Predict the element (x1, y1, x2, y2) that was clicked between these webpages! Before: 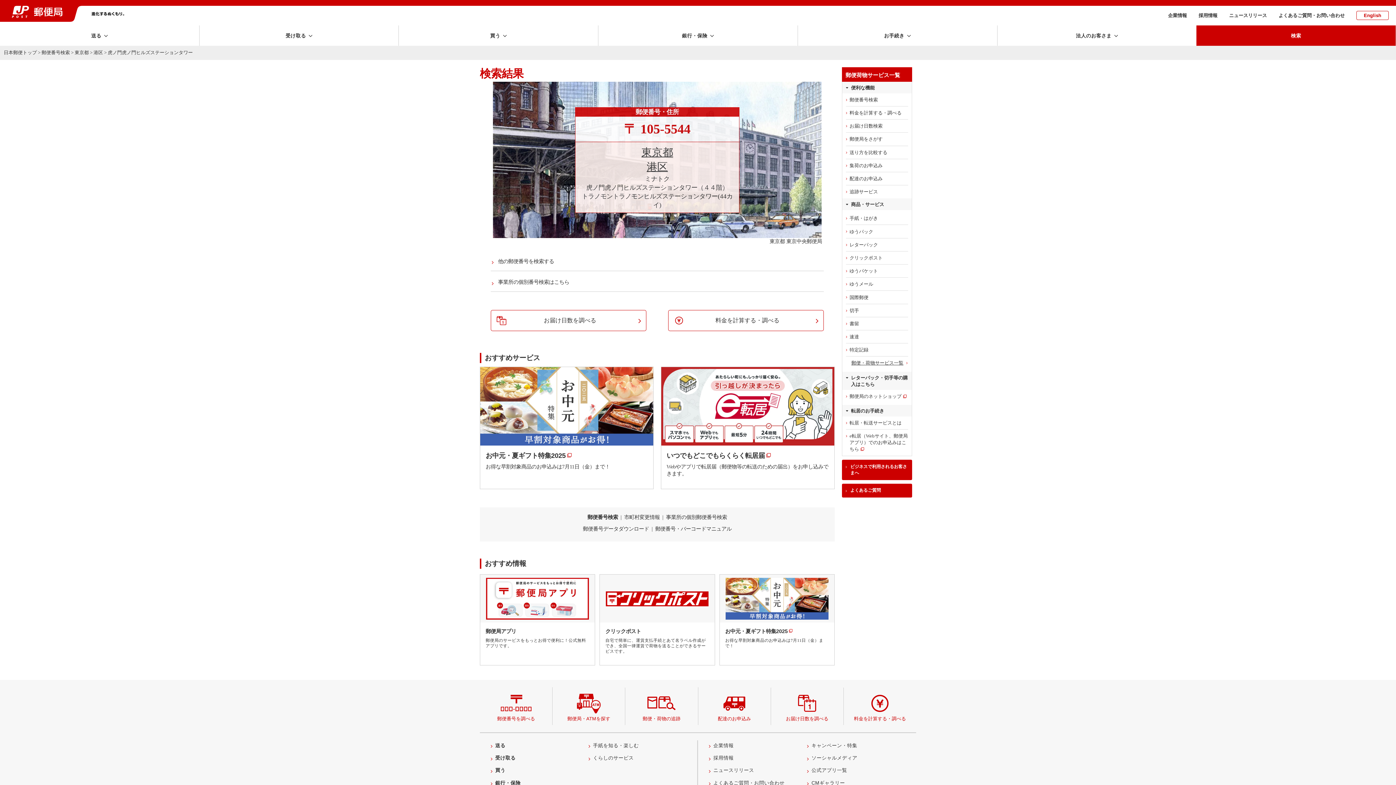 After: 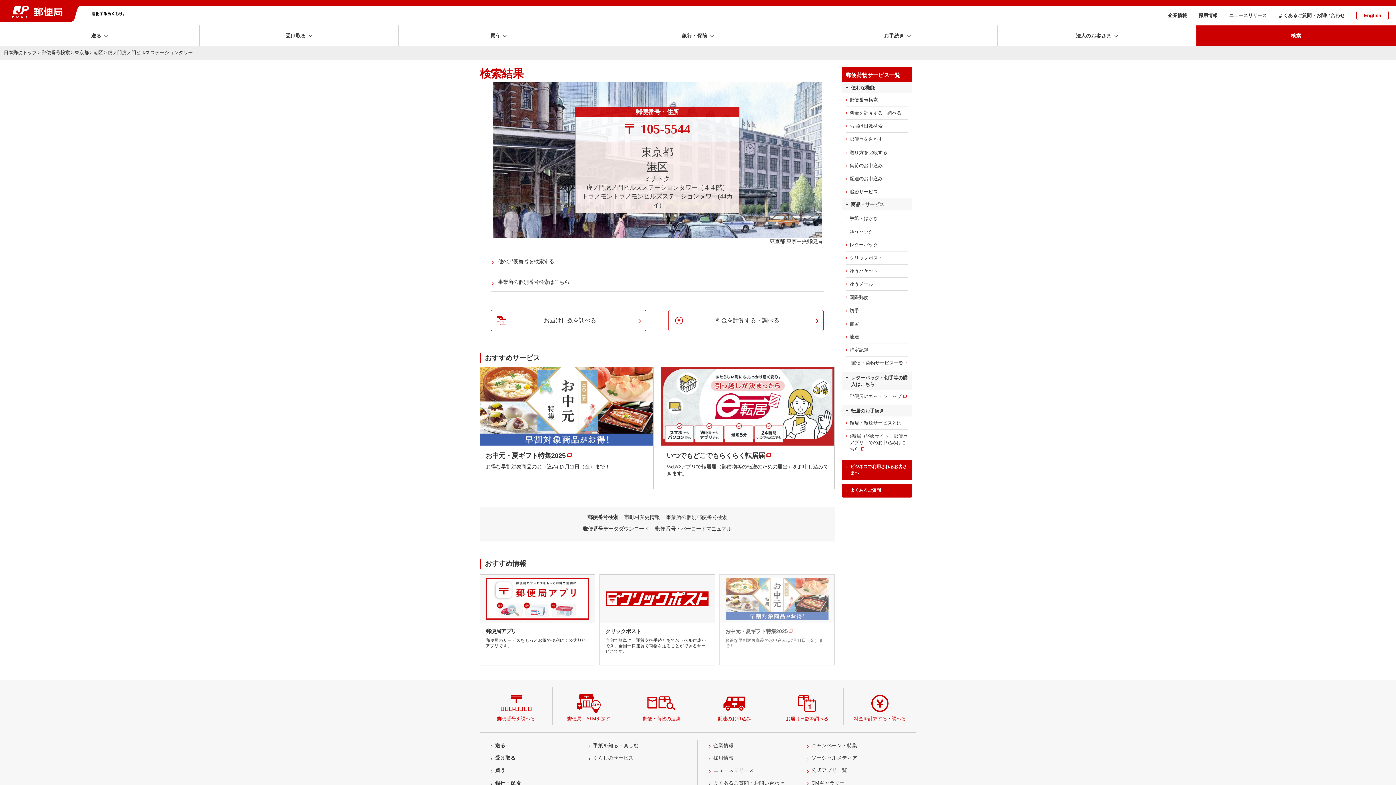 Action: label: お中元・夏ギフト特集2025

お得な早割対象商品のお申込みは7月11日（金）まで！ bbox: (719, 574, 834, 665)